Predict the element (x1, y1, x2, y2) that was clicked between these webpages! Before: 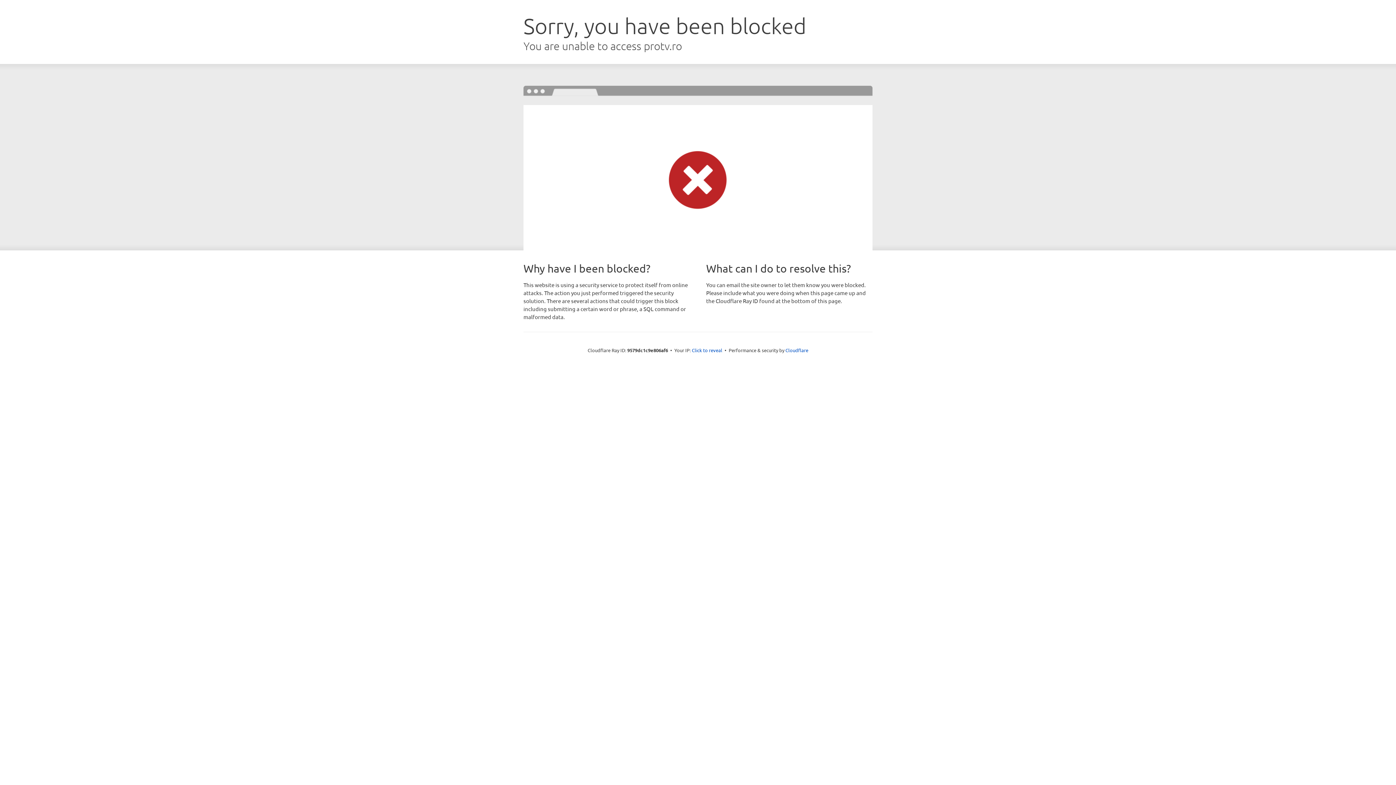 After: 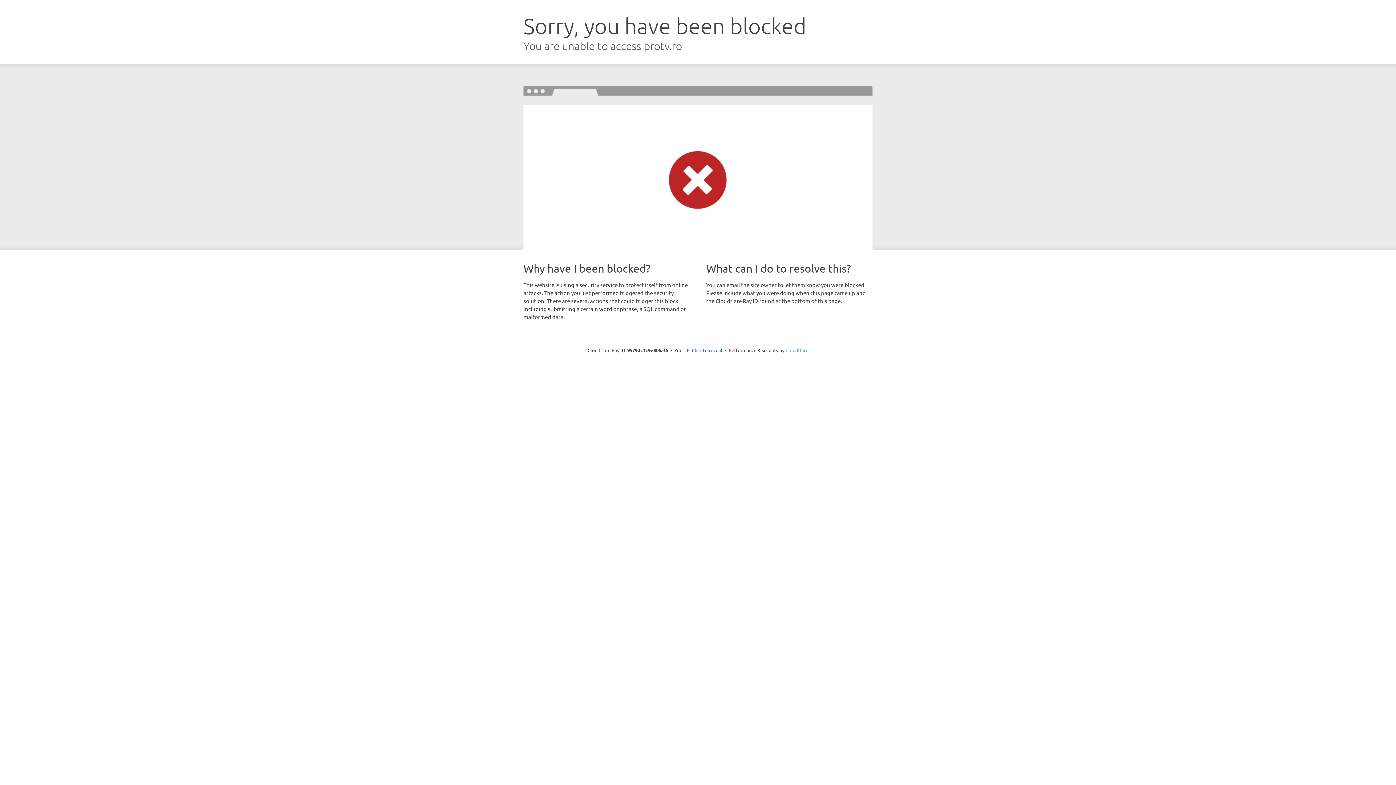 Action: bbox: (785, 347, 808, 353) label: Cloudflare